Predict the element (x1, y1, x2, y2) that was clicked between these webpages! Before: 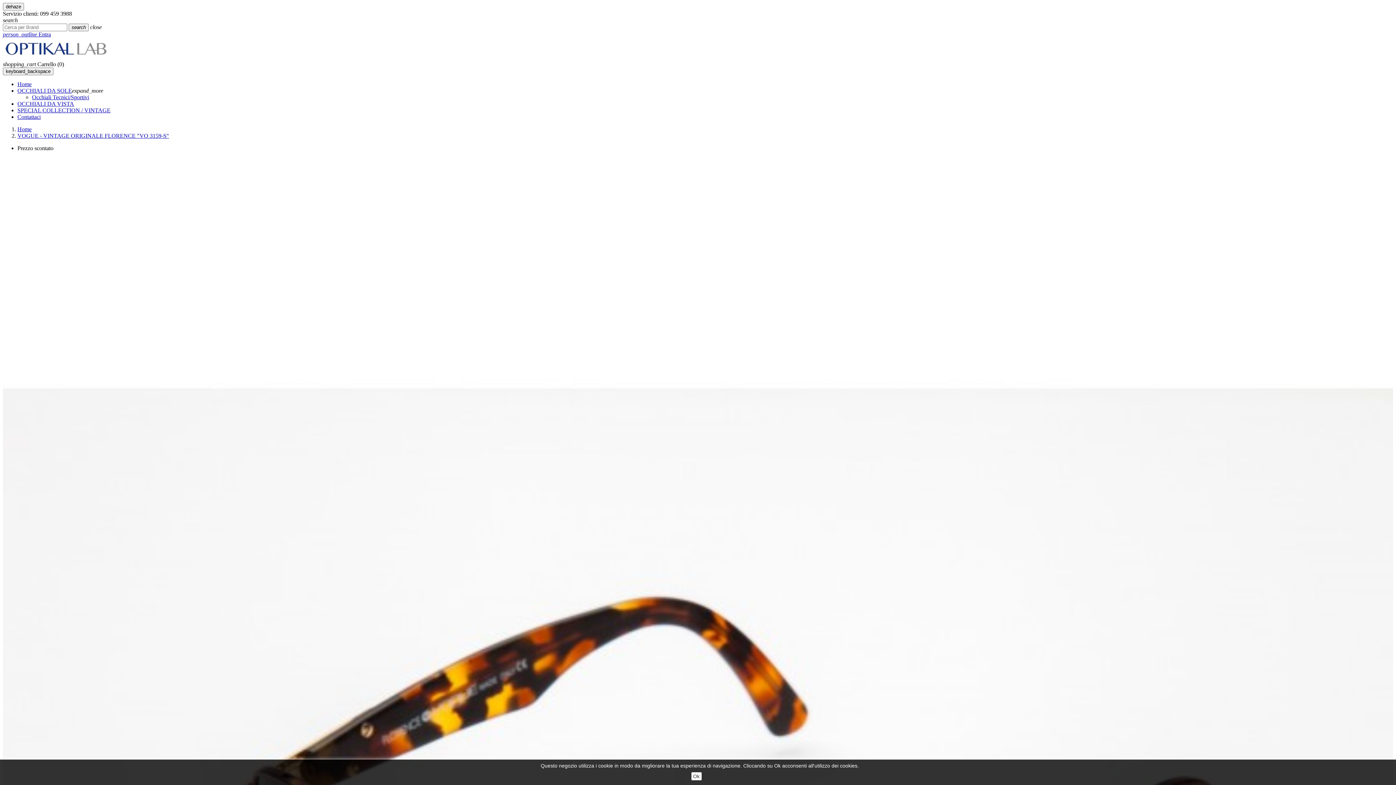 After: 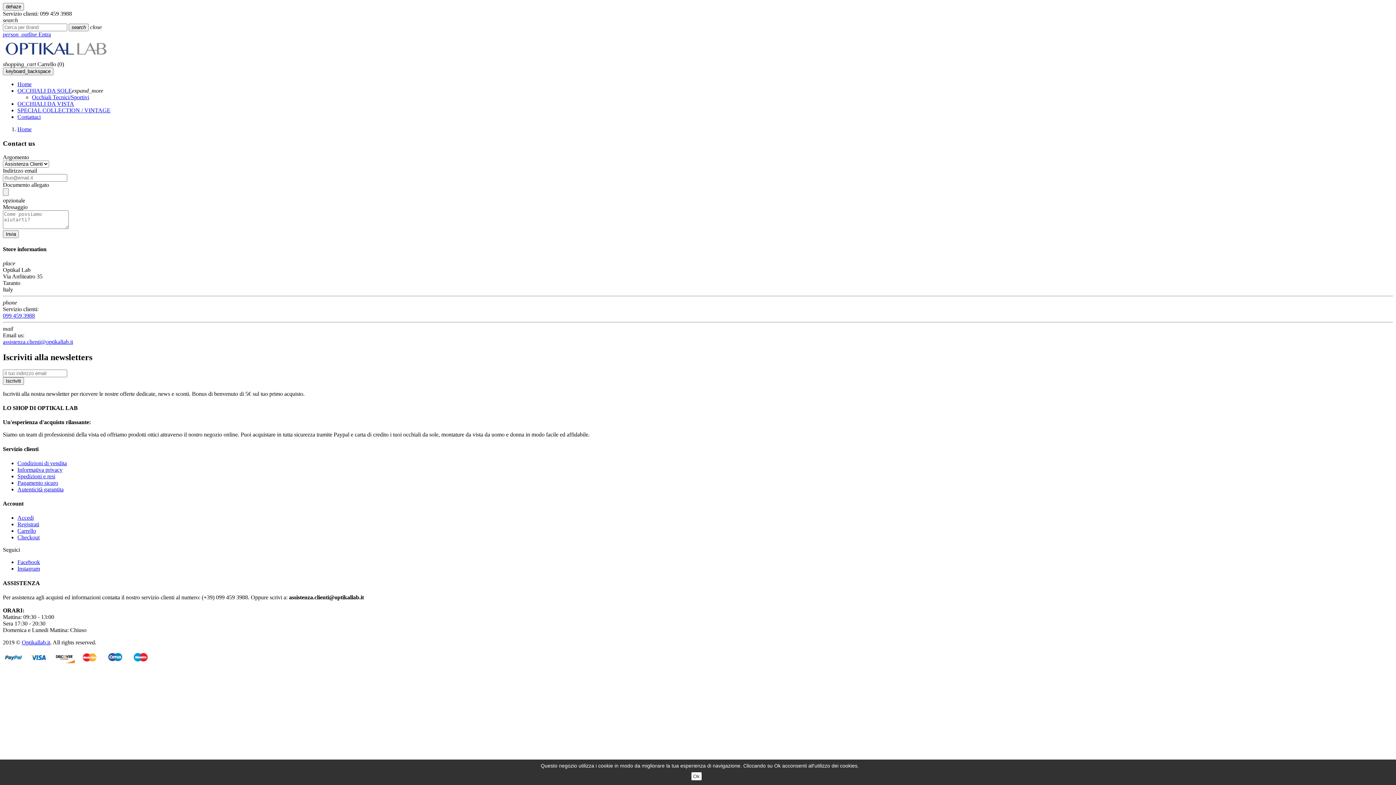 Action: label: Contattaci bbox: (17, 113, 40, 120)